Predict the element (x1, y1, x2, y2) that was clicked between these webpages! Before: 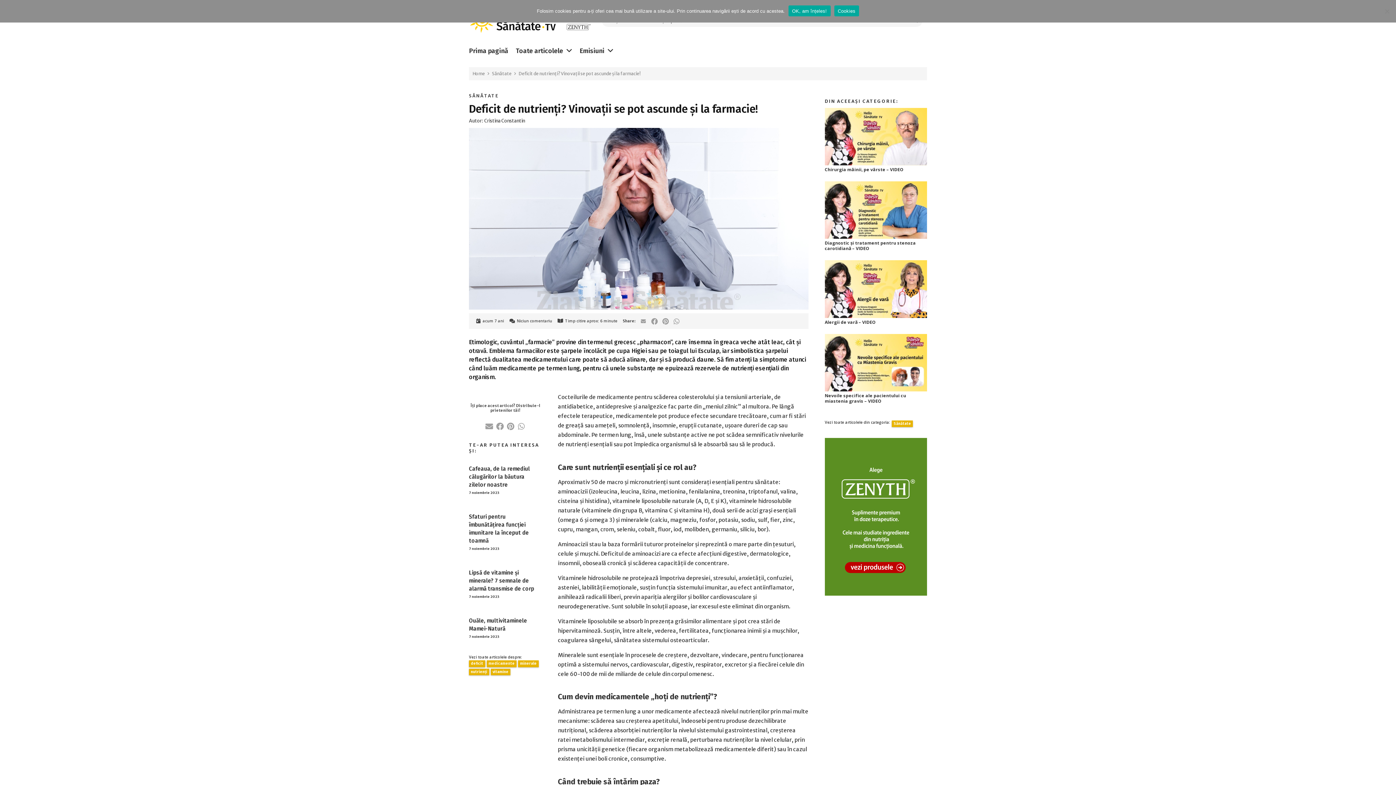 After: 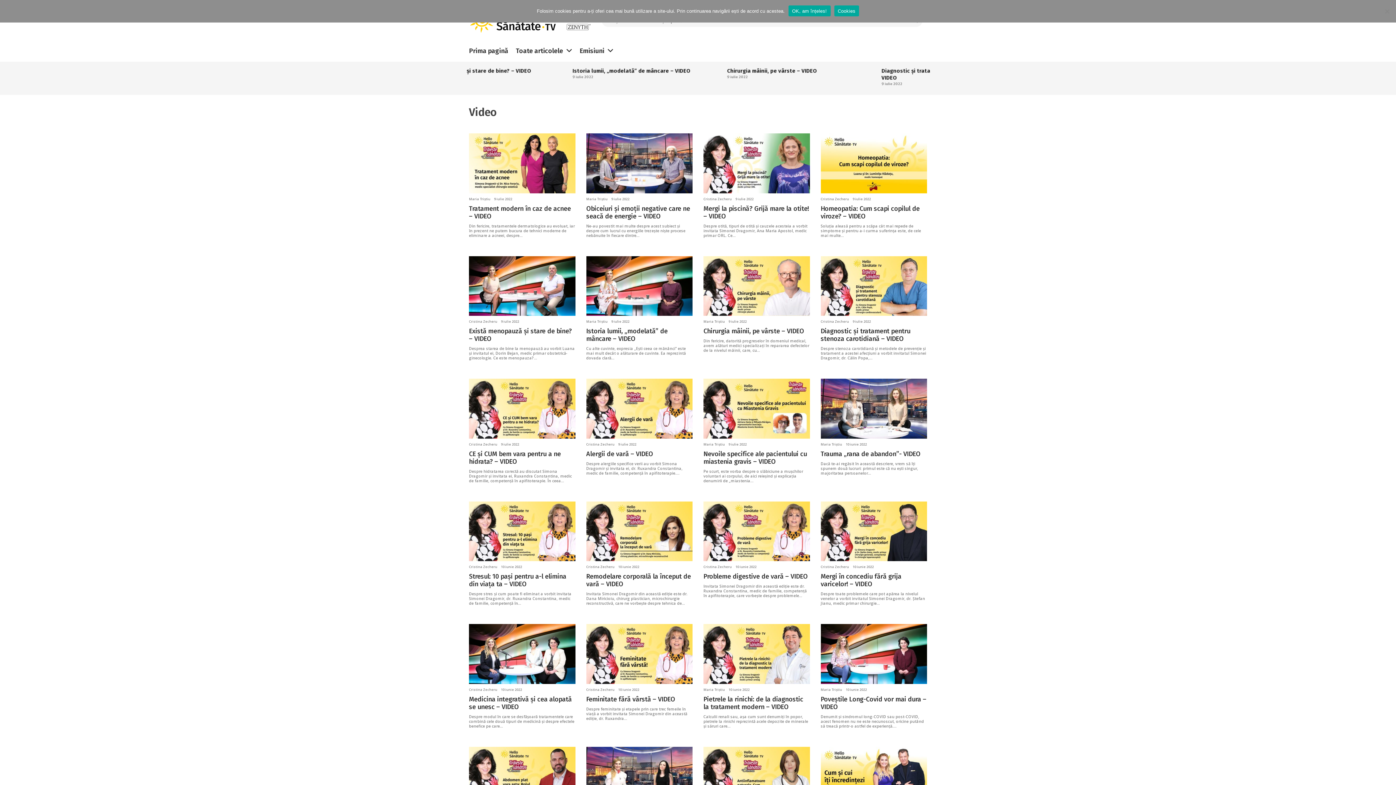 Action: label: Emisiuni bbox: (575, 41, 617, 60)